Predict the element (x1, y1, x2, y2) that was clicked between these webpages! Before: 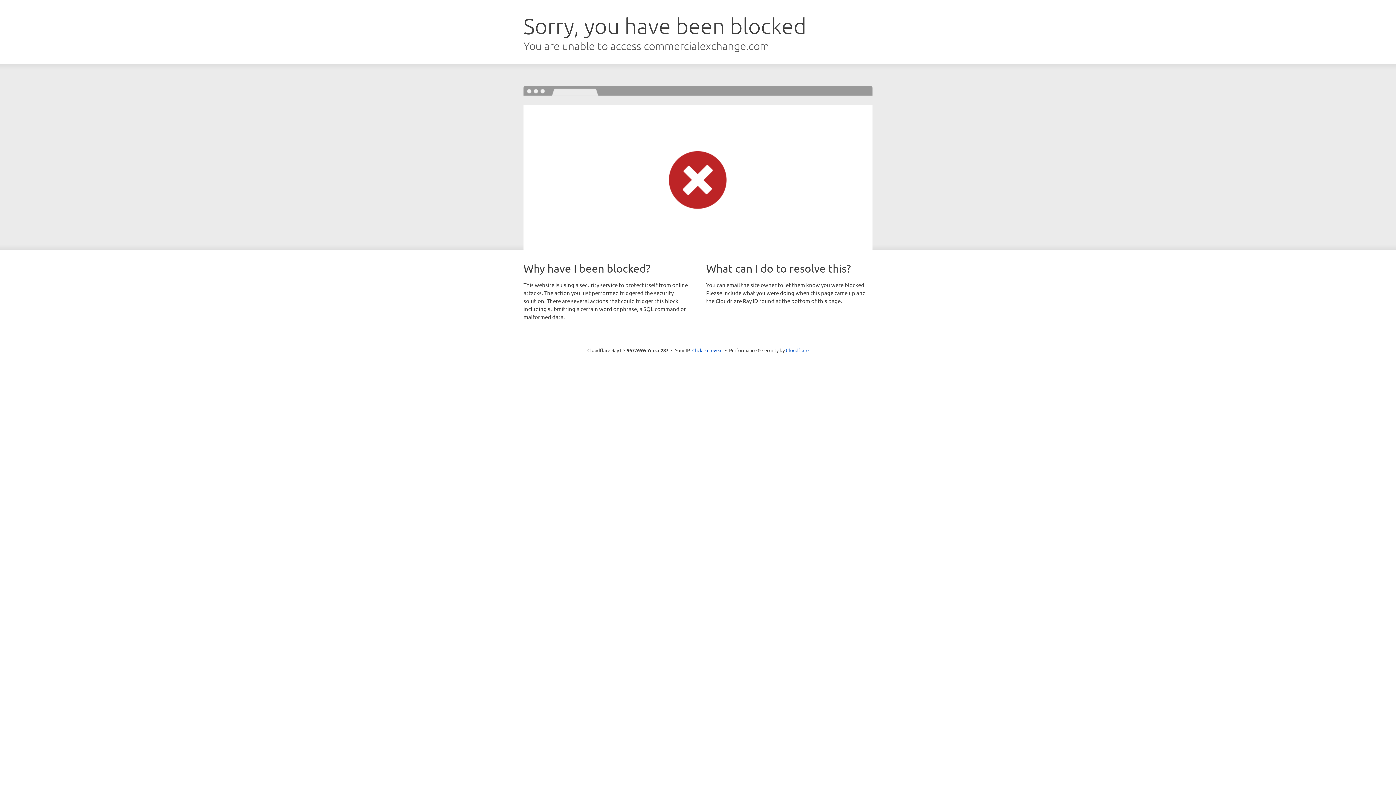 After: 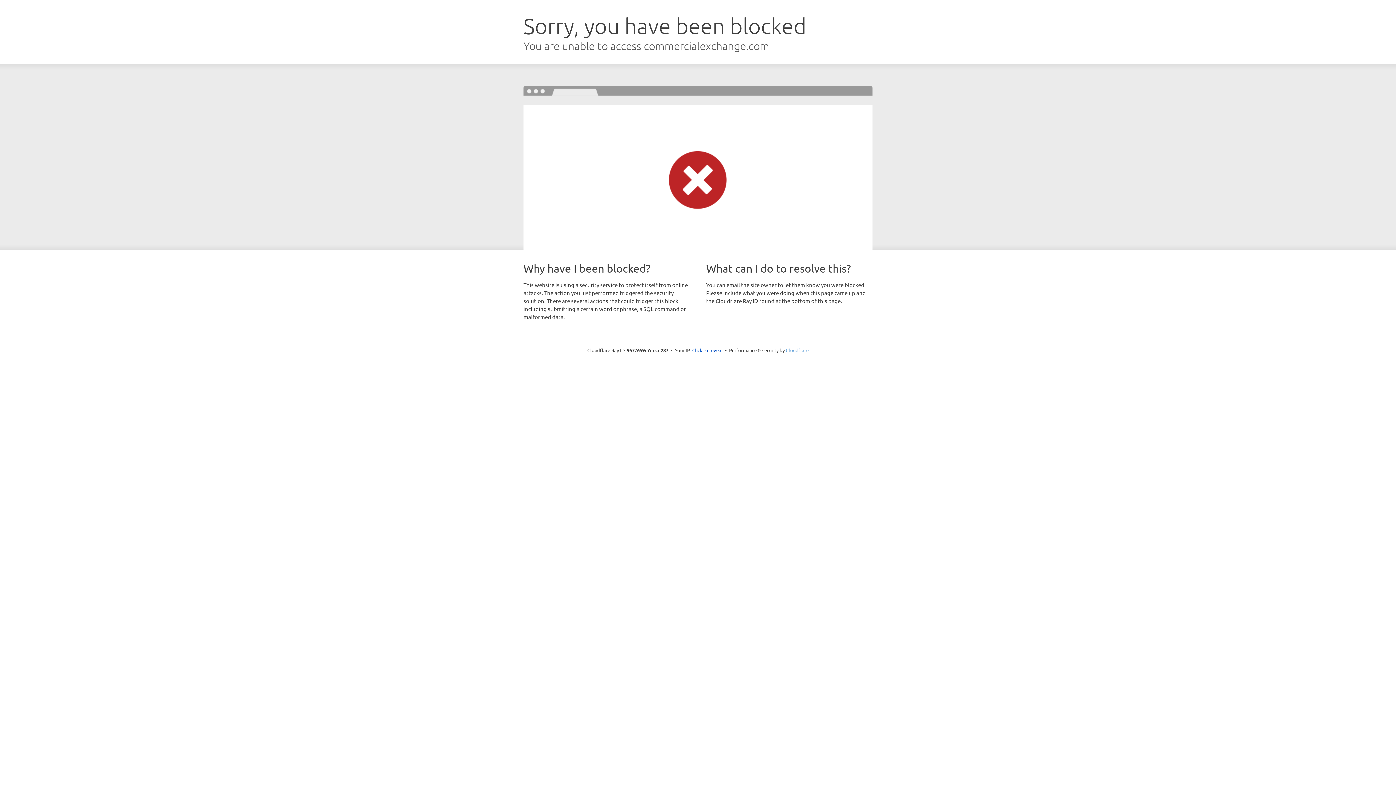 Action: label: Cloudflare bbox: (786, 347, 808, 353)